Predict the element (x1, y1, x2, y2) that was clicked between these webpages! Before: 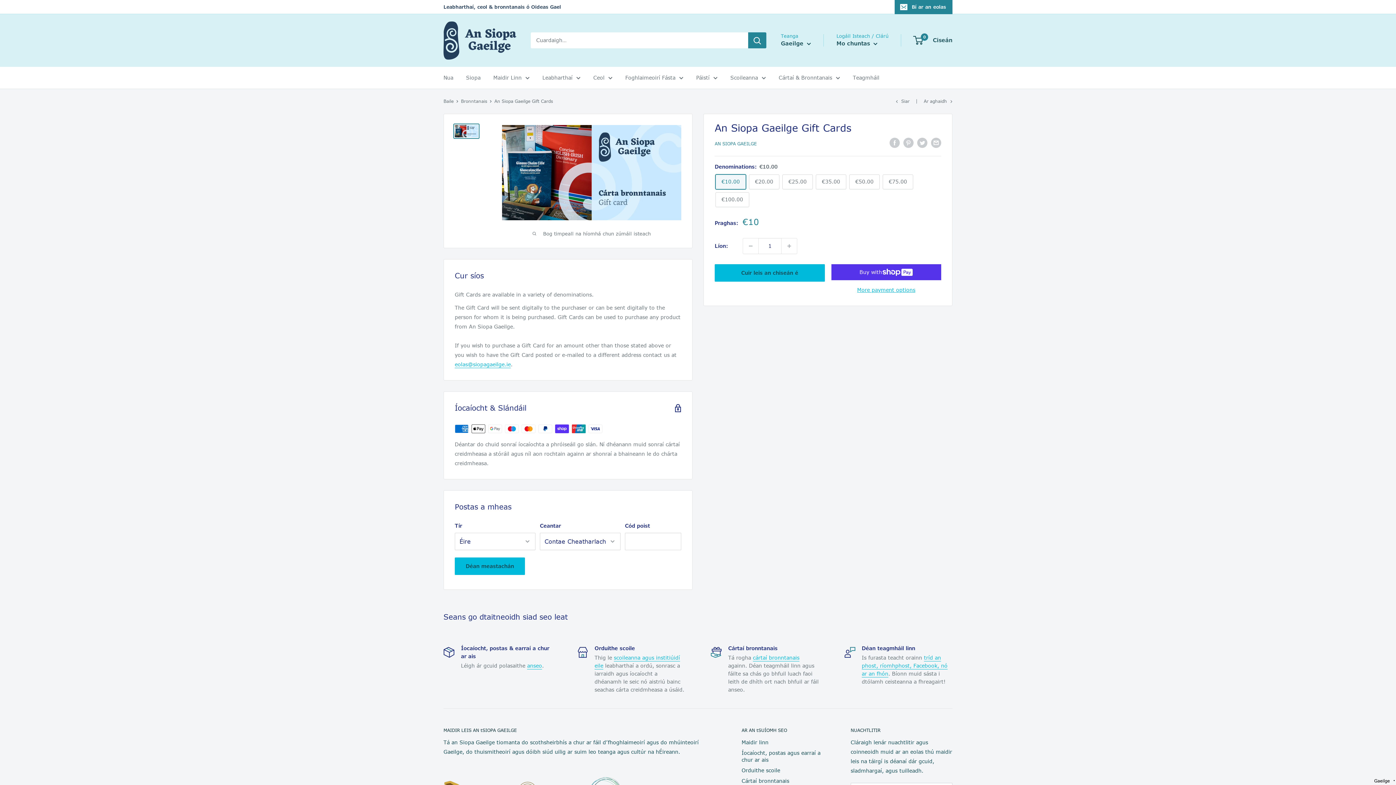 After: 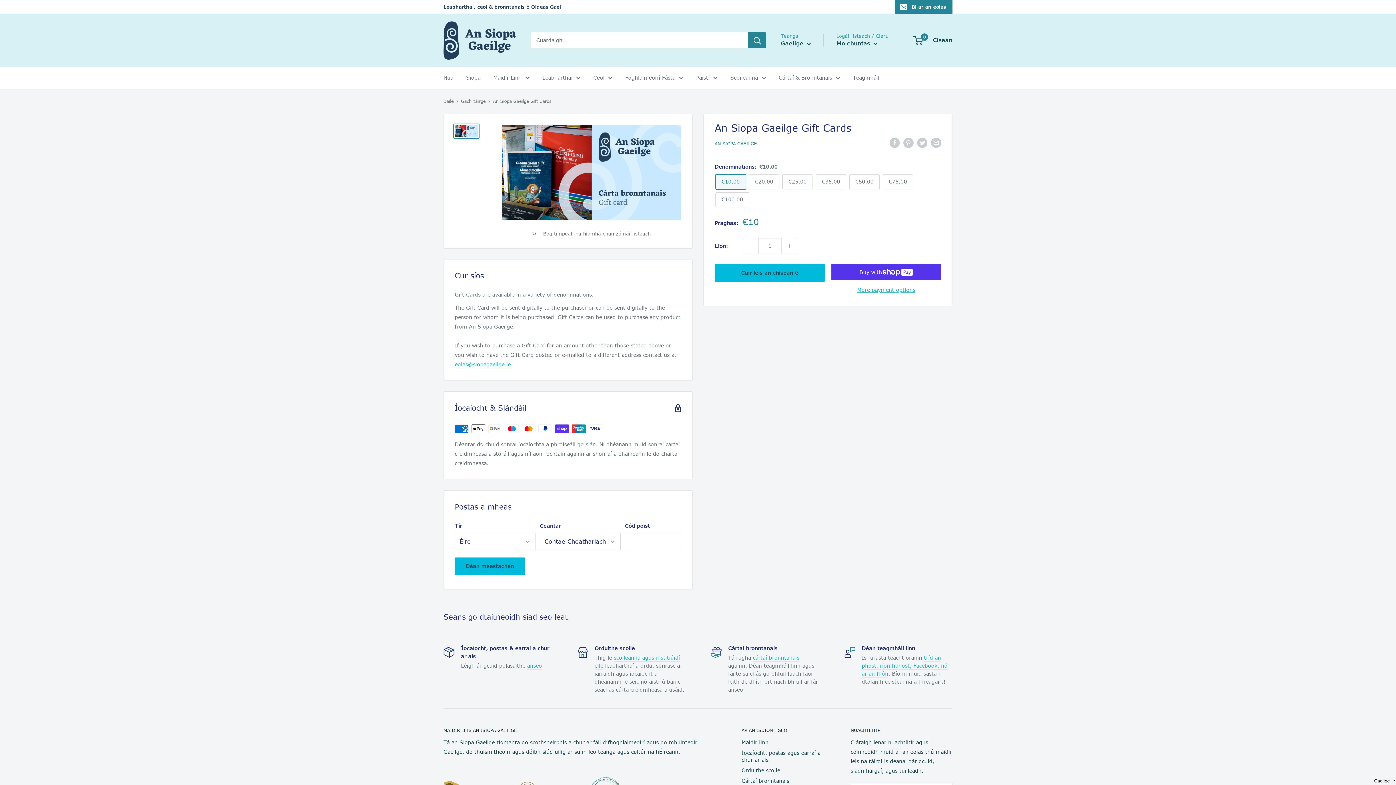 Action: label: Cártaí bronntanais bbox: (741, 776, 825, 786)